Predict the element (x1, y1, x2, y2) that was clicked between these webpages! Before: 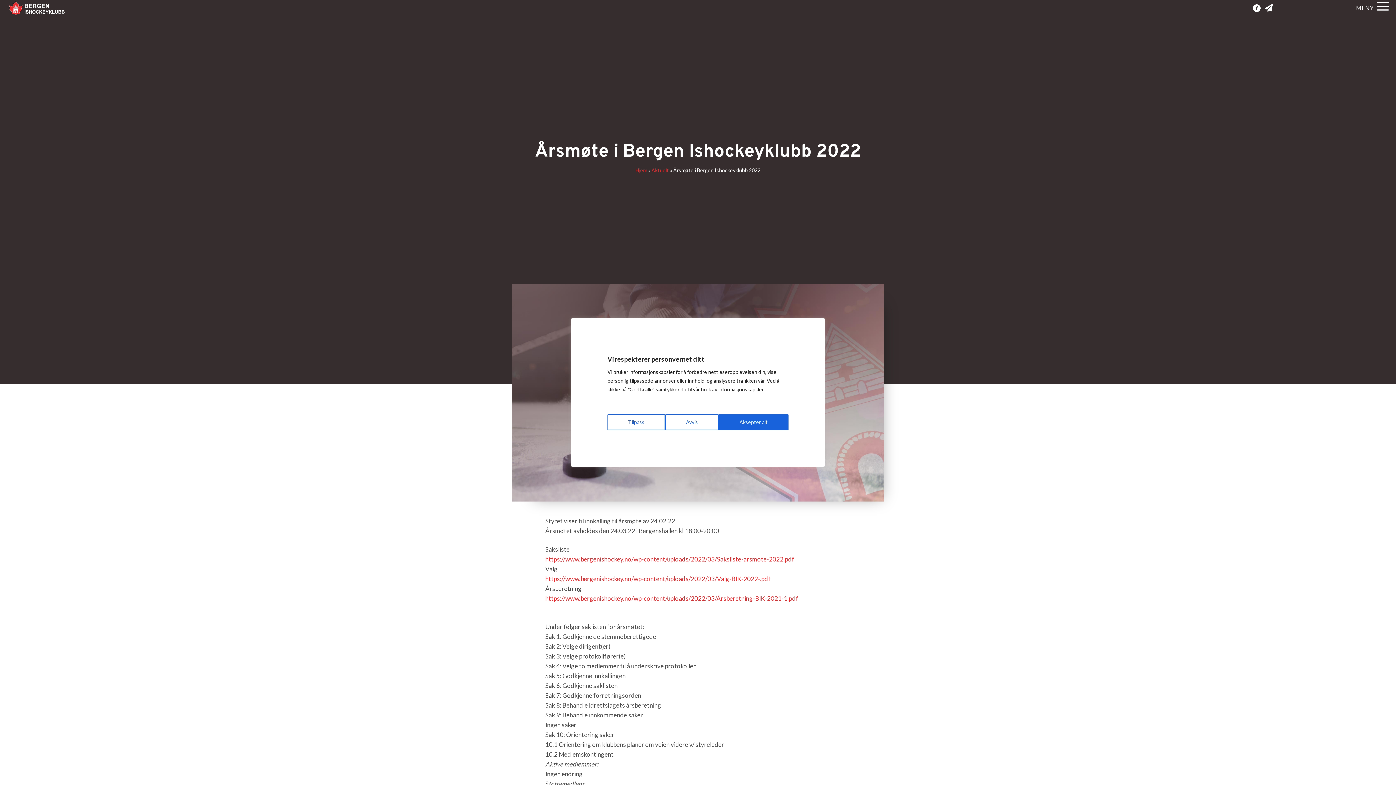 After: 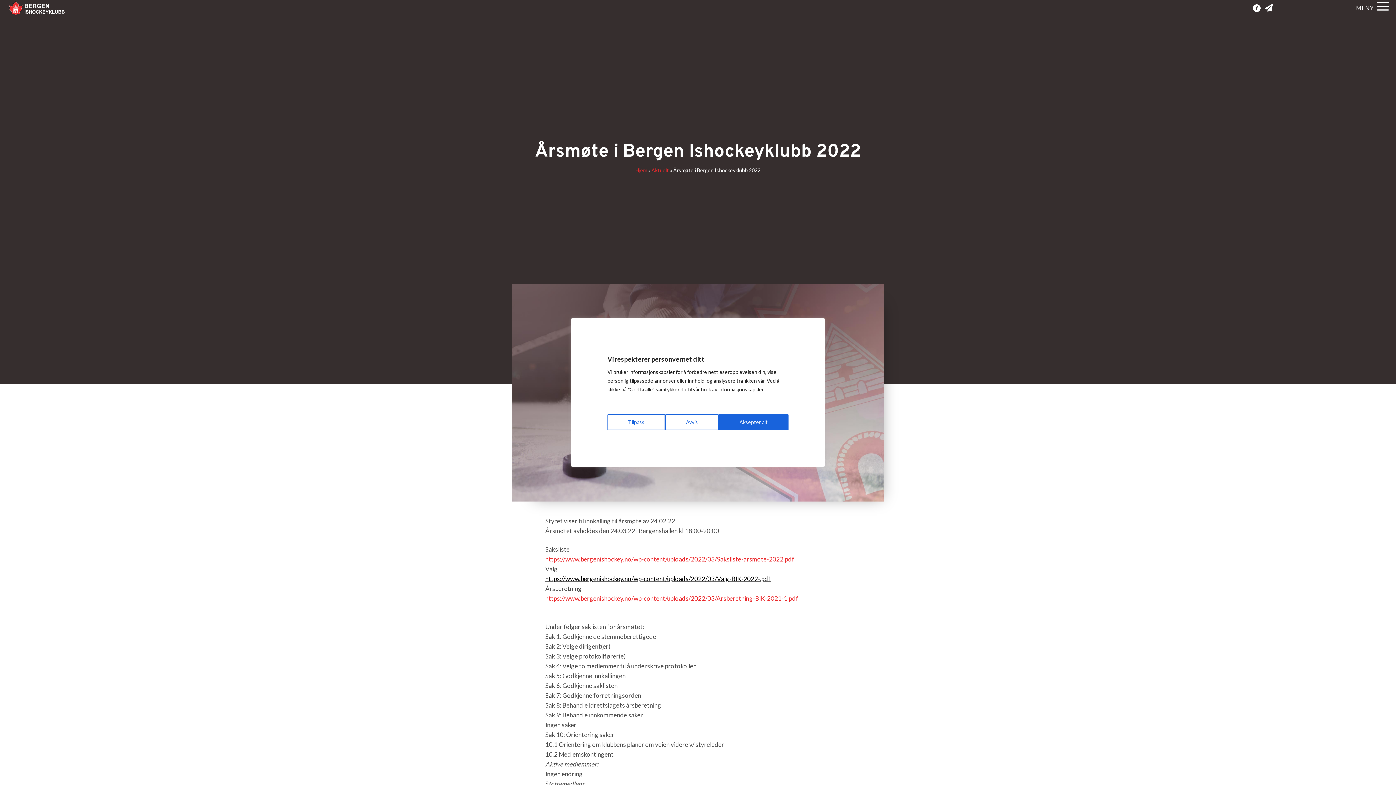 Action: label: https://www.bergenishockey.no/wp-content/uploads/2022/03/Valg-BIK-2022-.pdf bbox: (545, 575, 770, 582)